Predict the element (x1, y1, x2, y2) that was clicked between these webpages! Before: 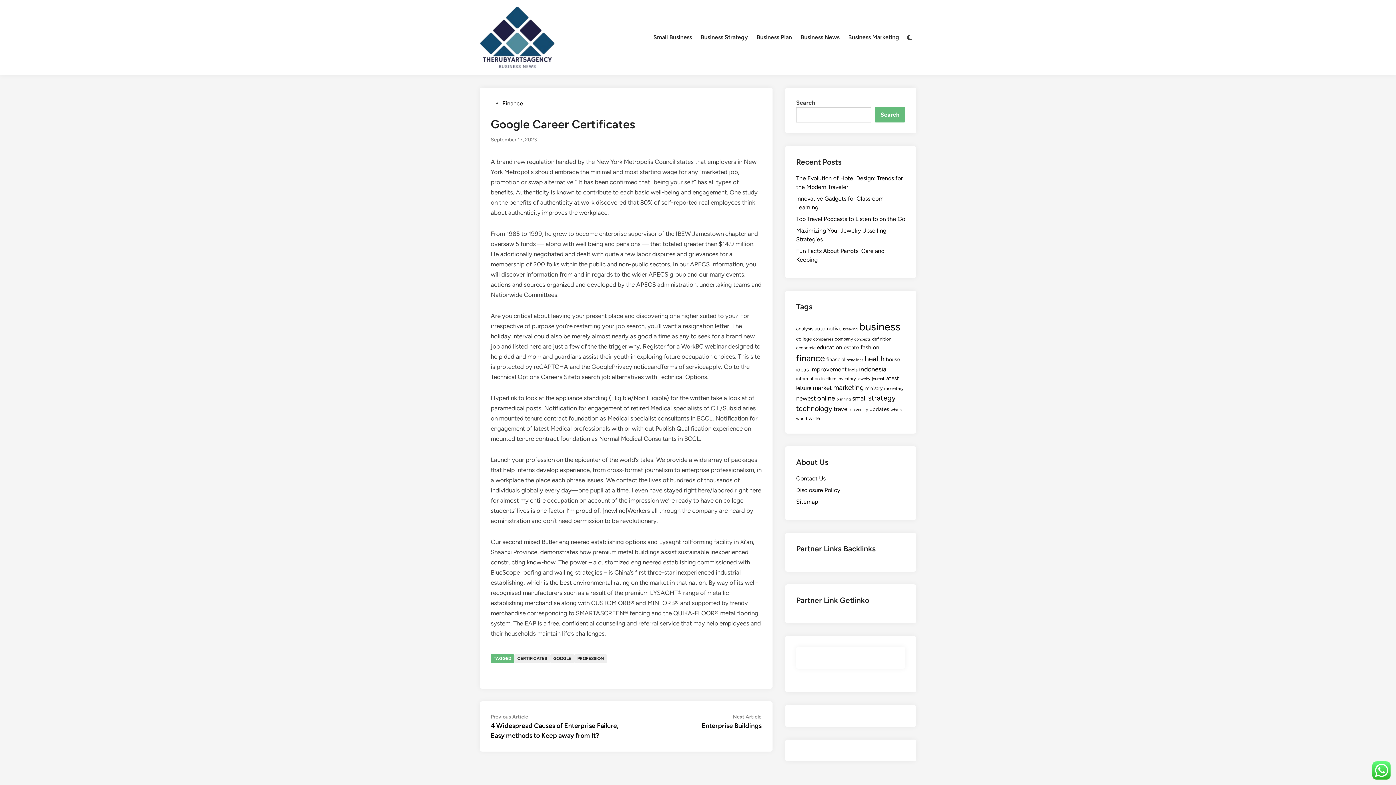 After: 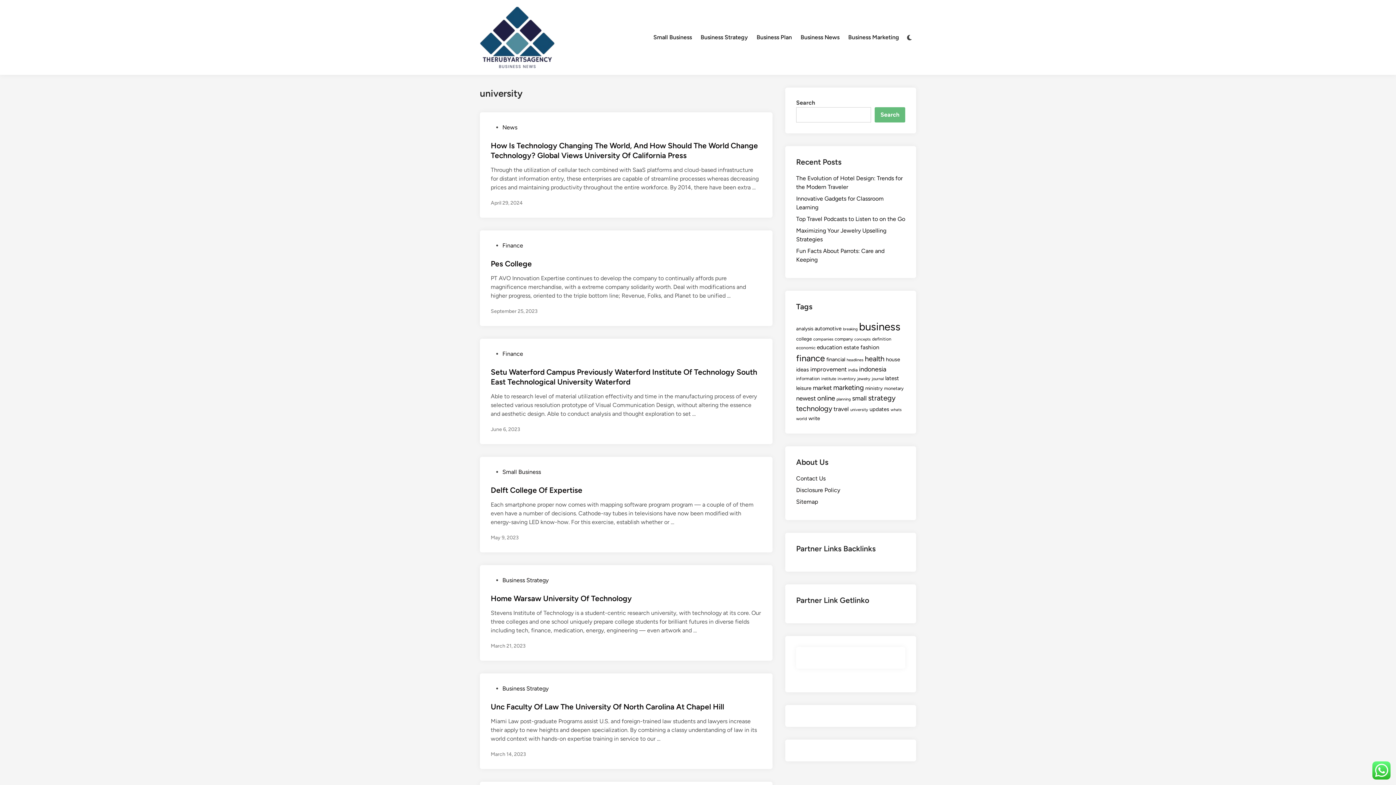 Action: label: university (19 items) bbox: (850, 407, 868, 412)